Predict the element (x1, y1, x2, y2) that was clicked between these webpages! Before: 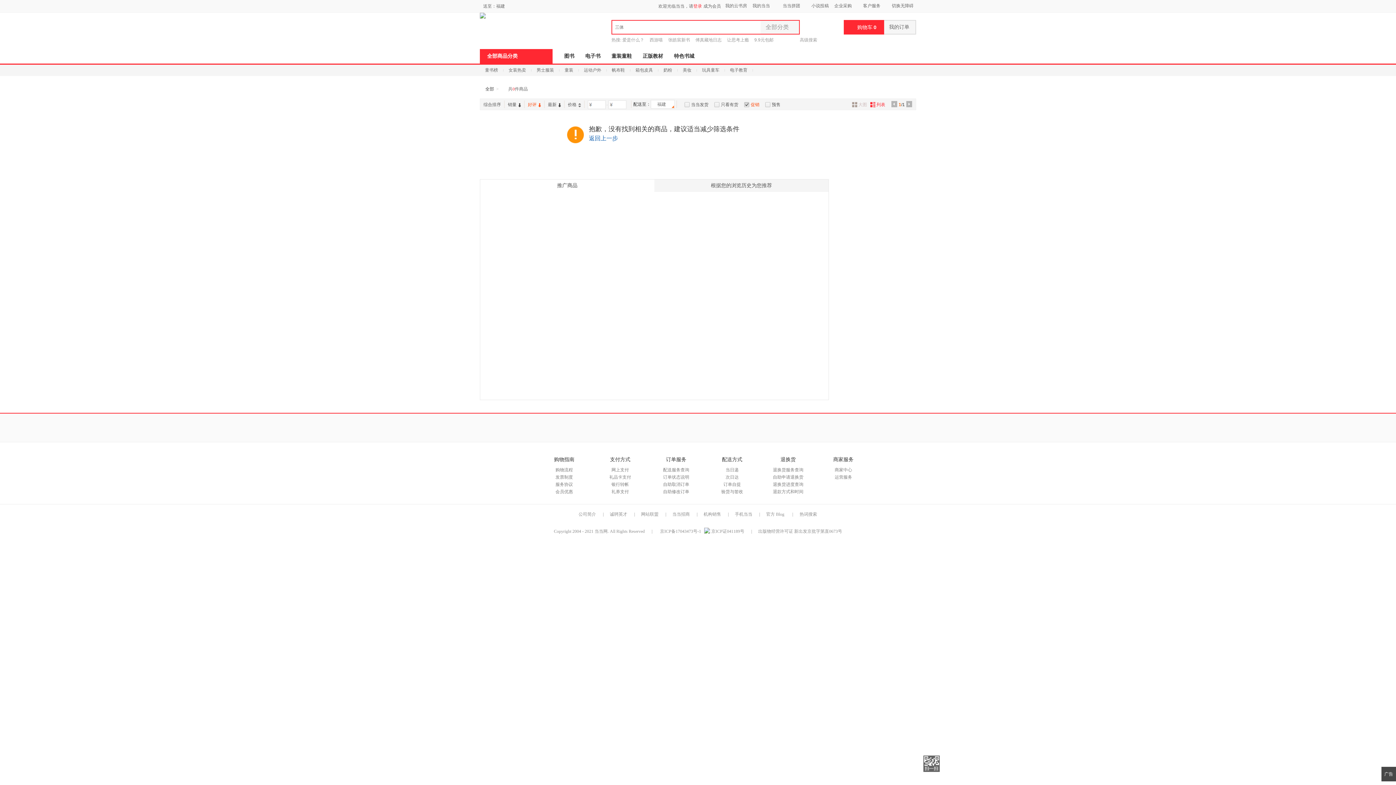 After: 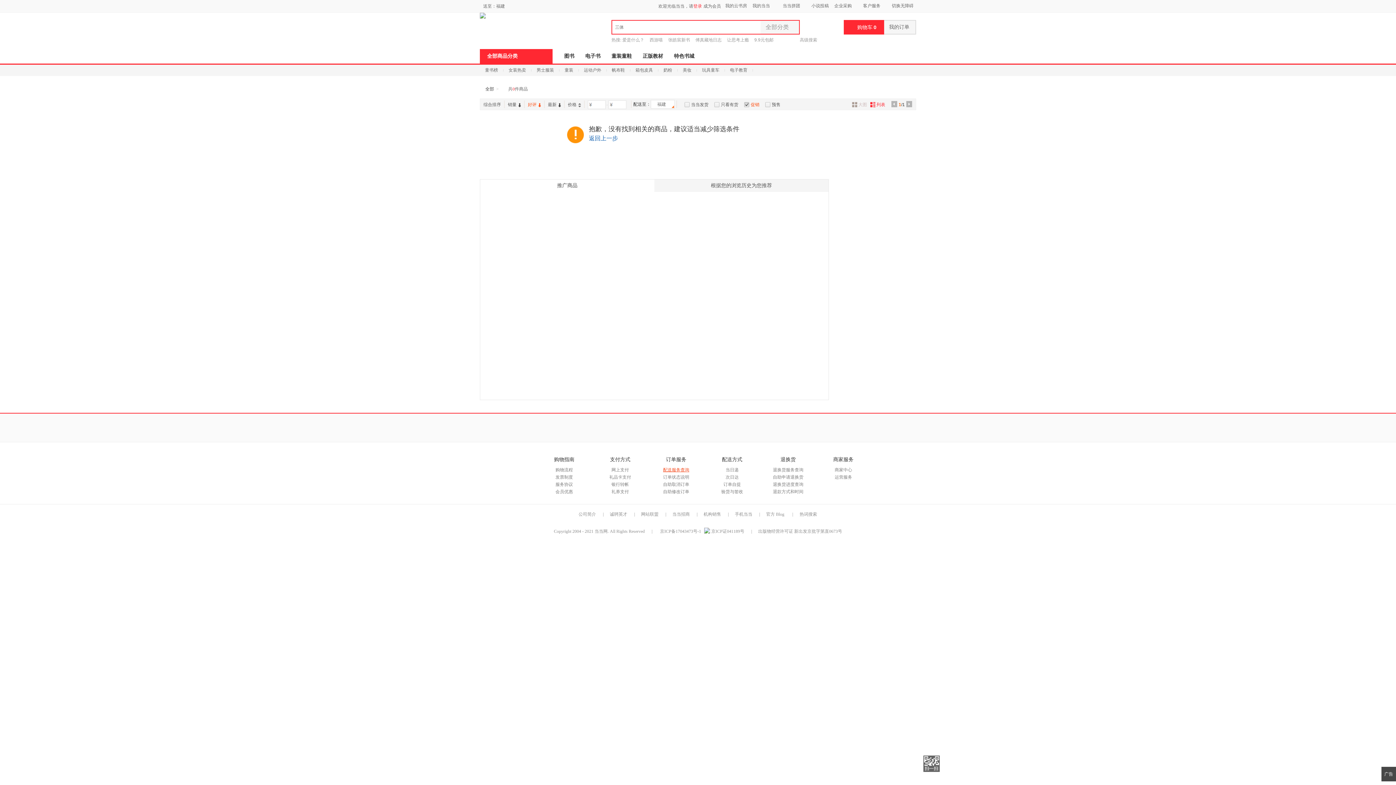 Action: label: 配送服务查询 bbox: (663, 467, 689, 472)